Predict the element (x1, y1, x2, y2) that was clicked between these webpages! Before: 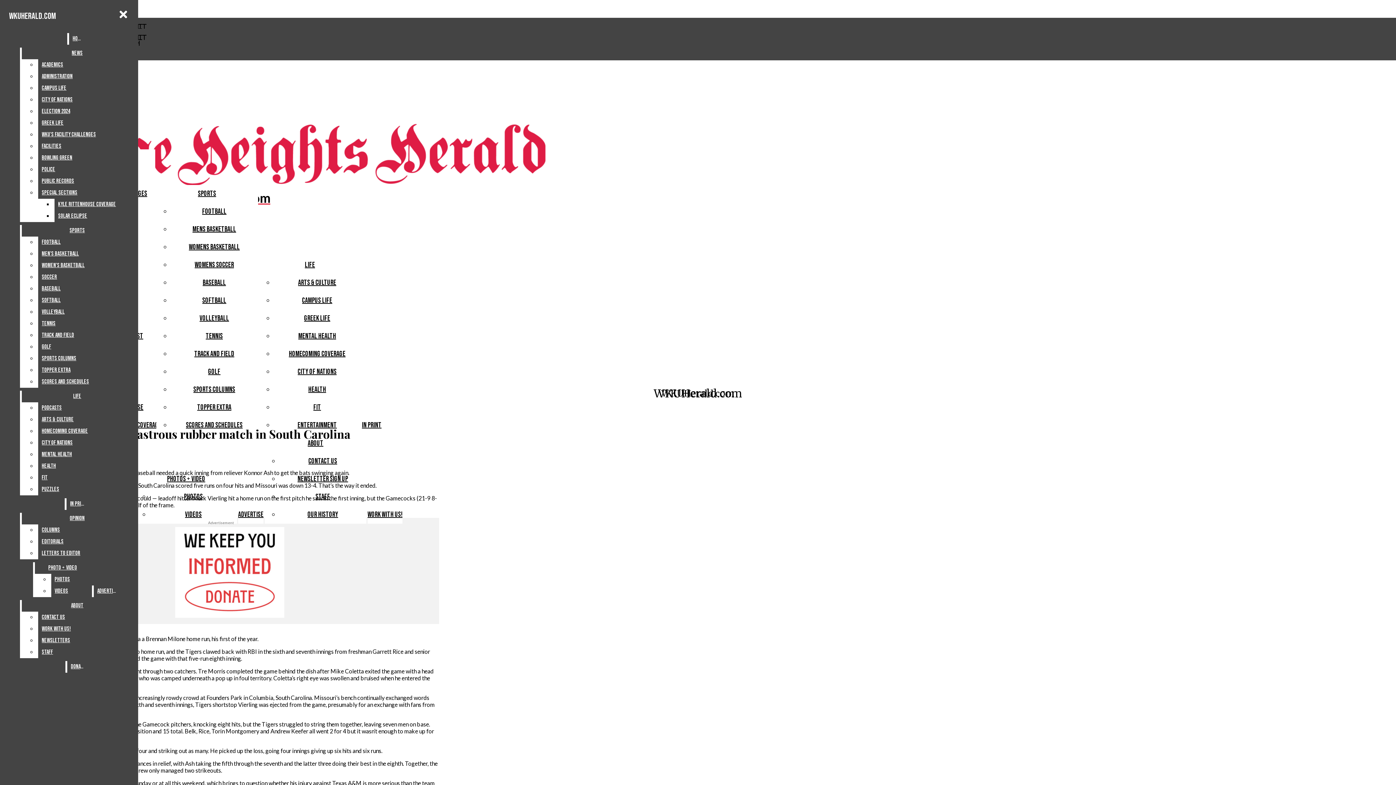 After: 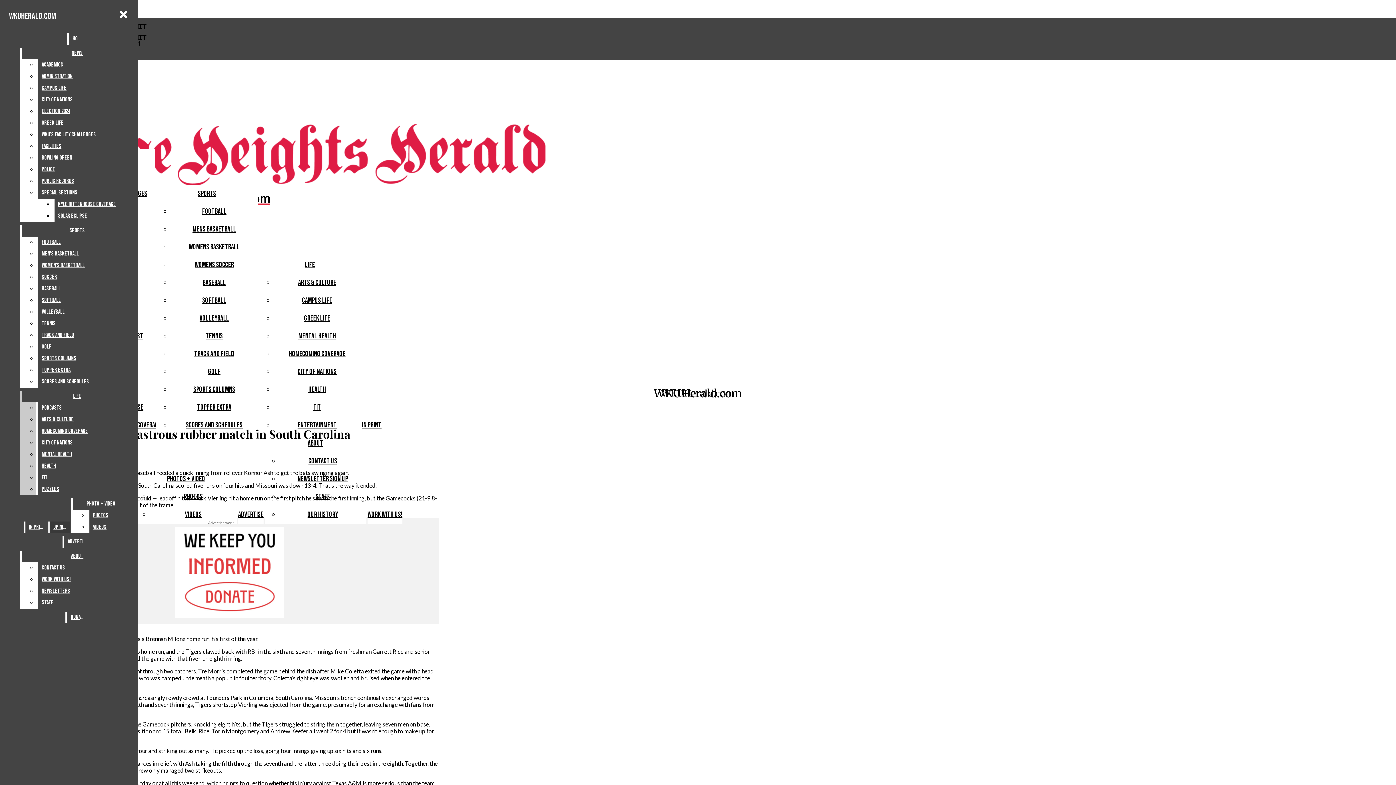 Action: bbox: (38, 402, 132, 414) label: Podcasts